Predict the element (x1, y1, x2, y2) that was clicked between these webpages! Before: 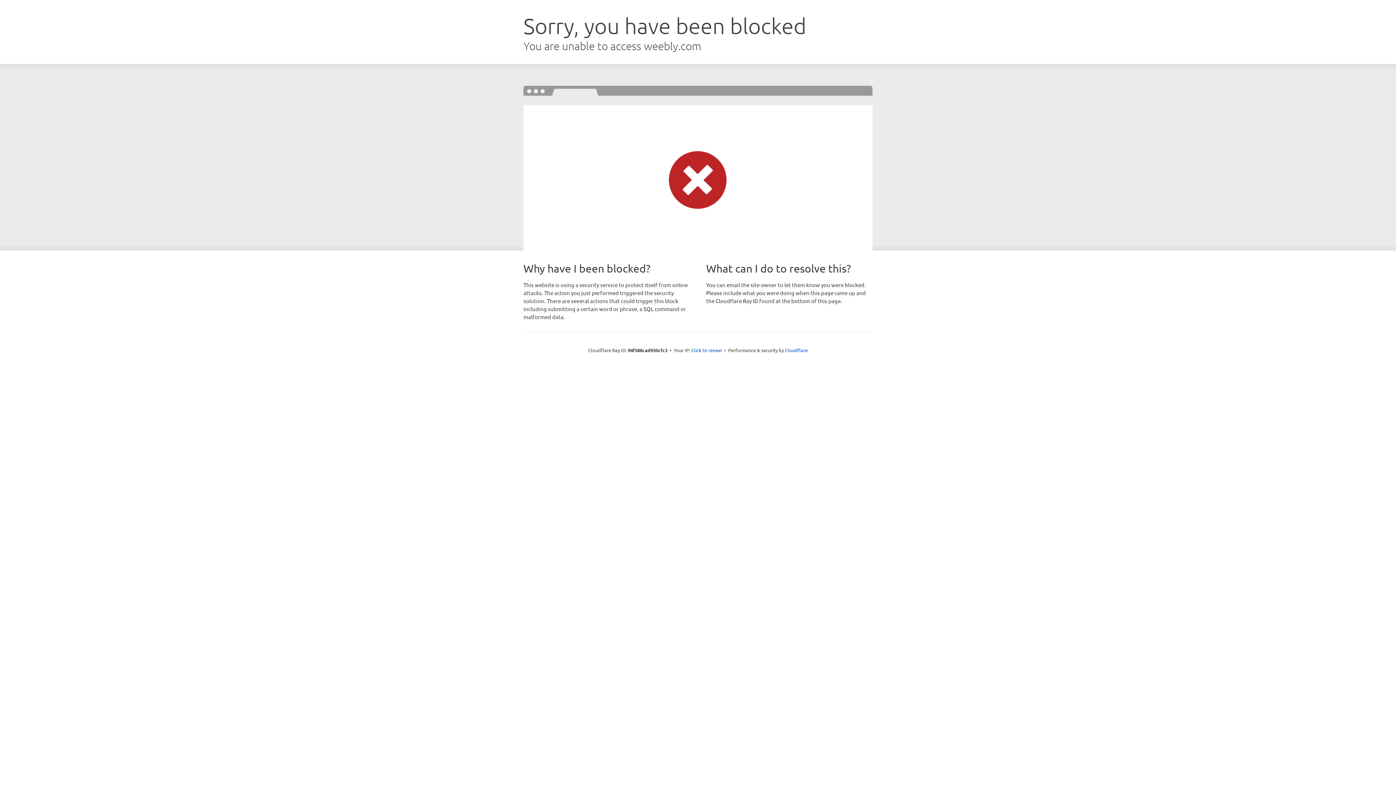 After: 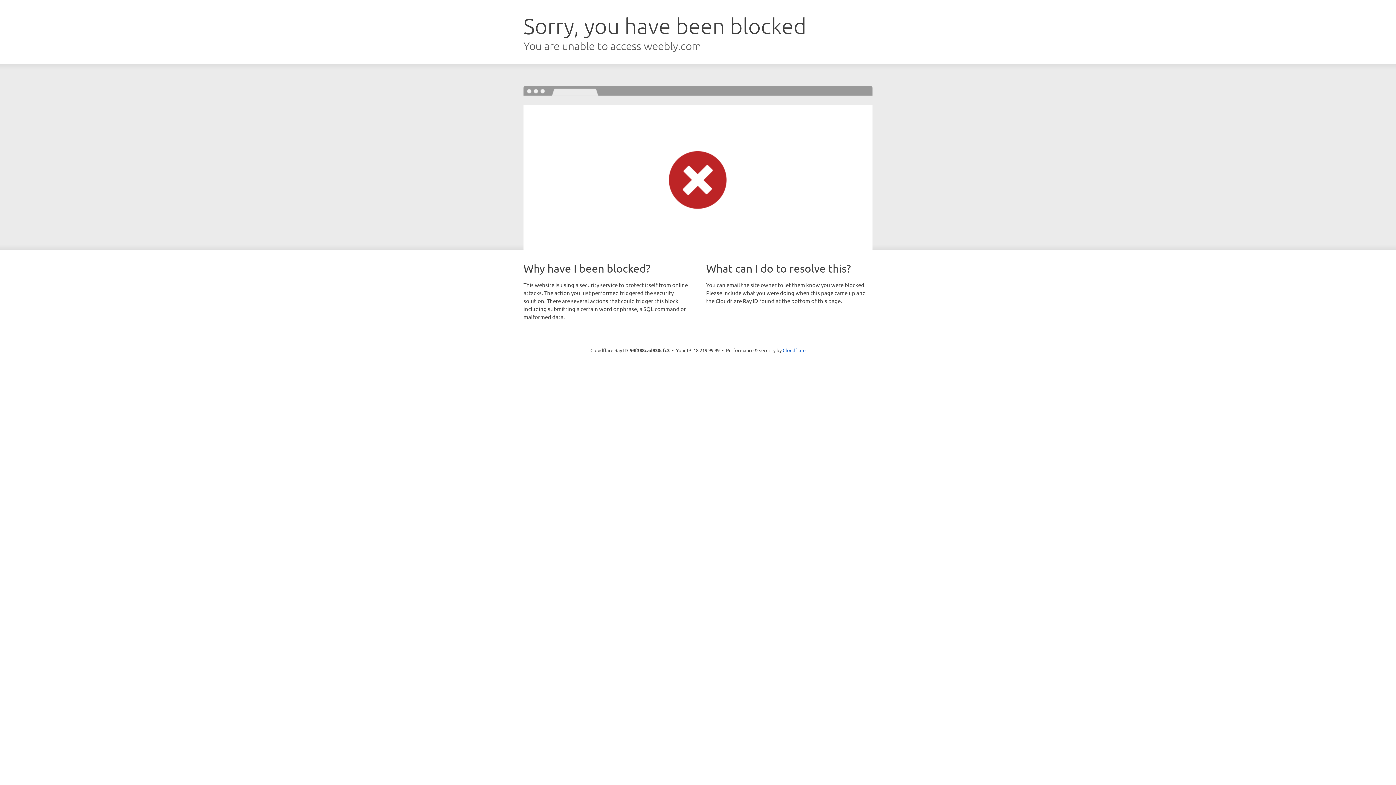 Action: label: Click to reveal bbox: (691, 346, 722, 353)